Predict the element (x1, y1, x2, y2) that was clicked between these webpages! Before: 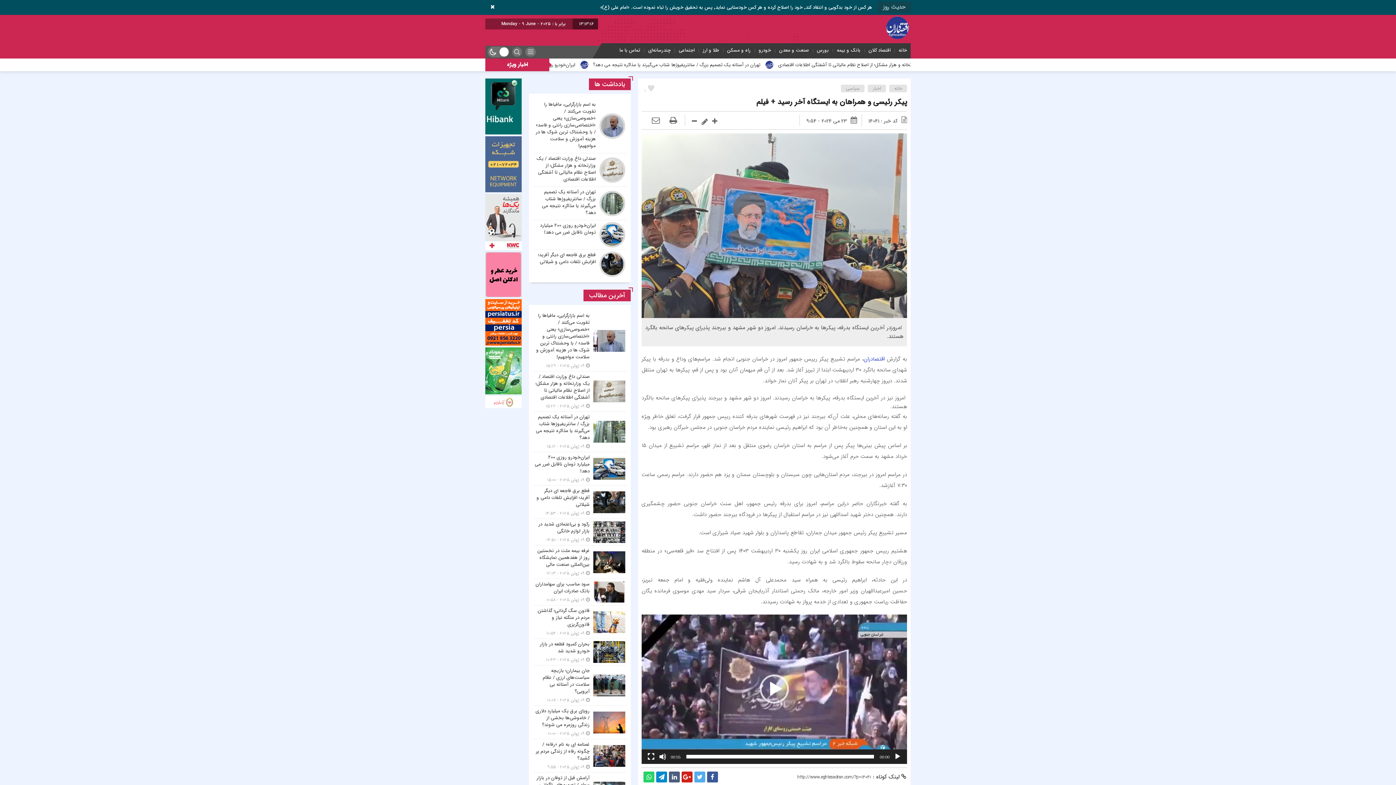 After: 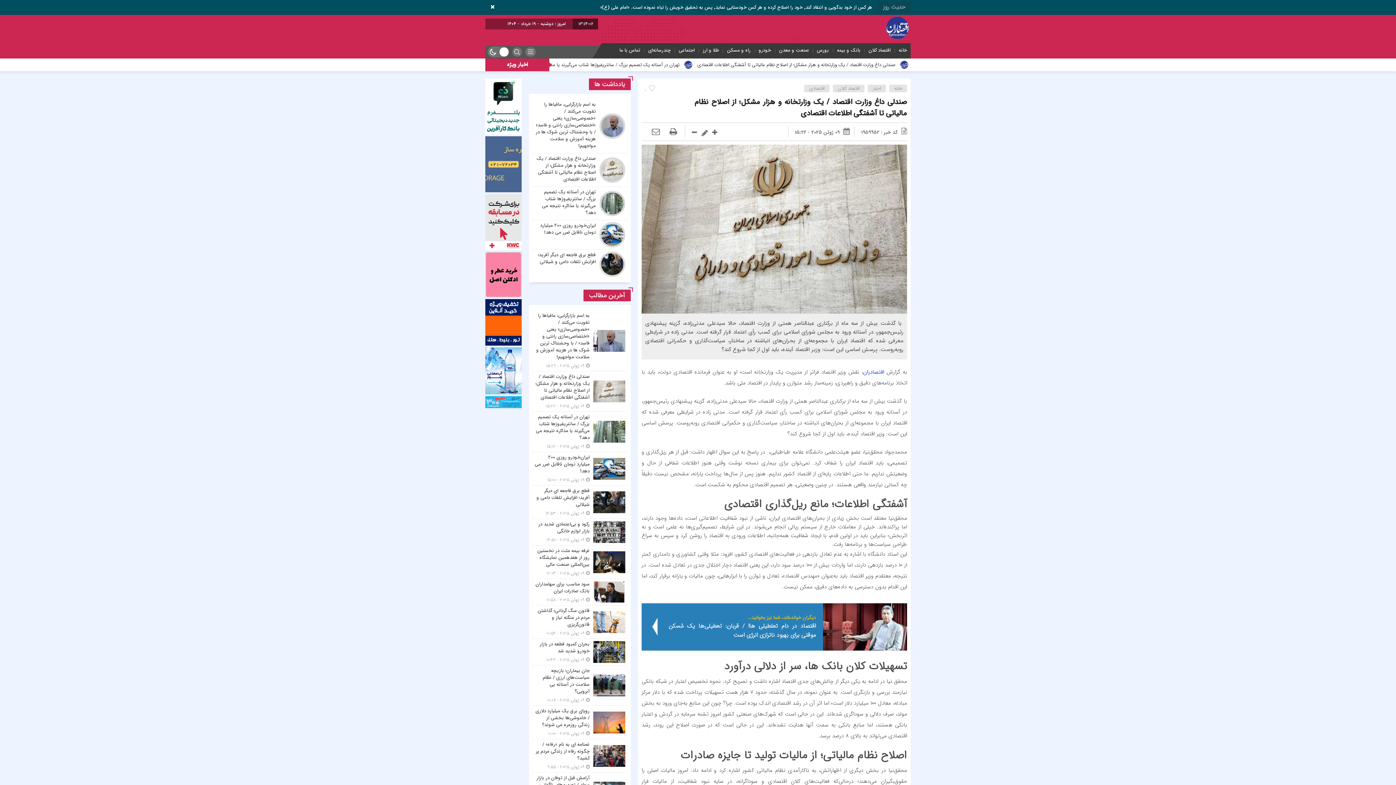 Action: bbox: (532, 371, 627, 411)